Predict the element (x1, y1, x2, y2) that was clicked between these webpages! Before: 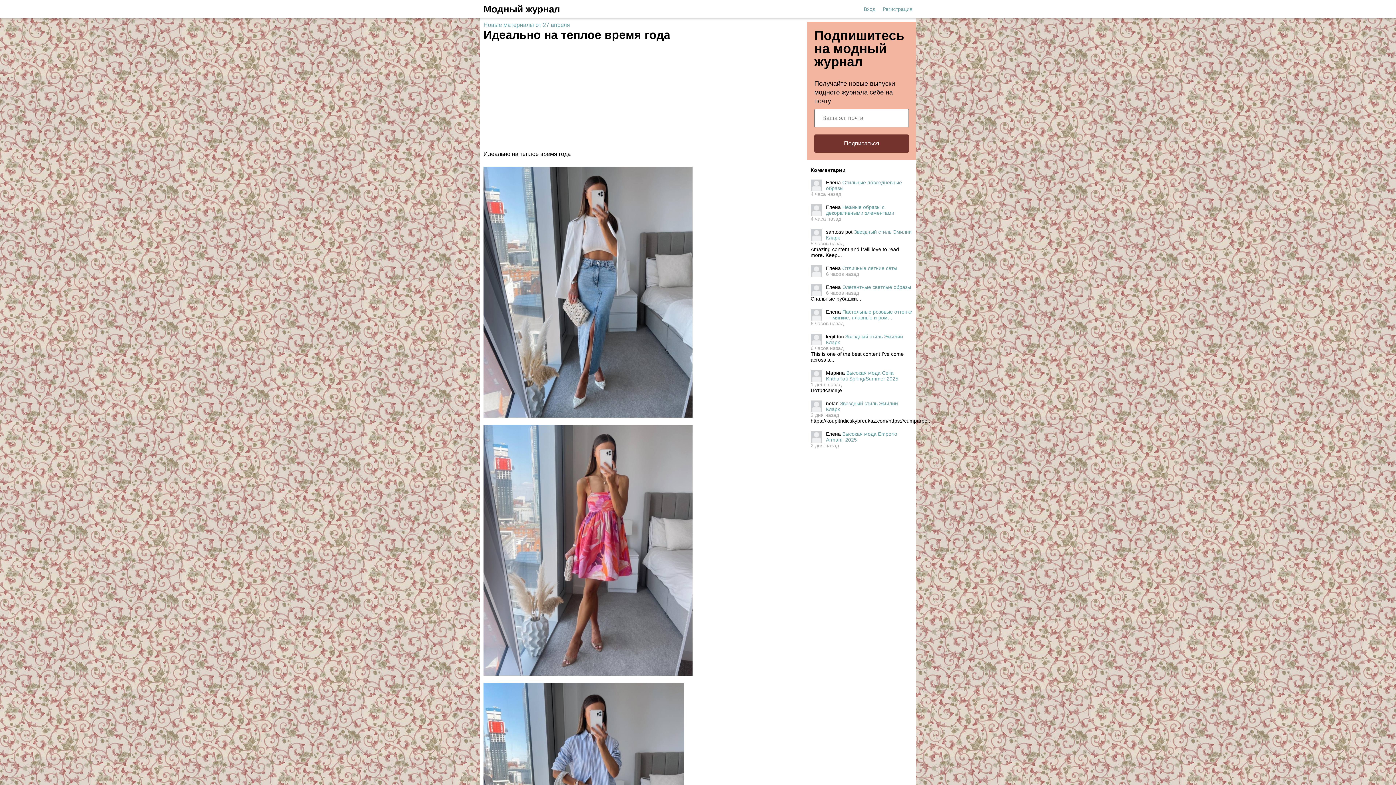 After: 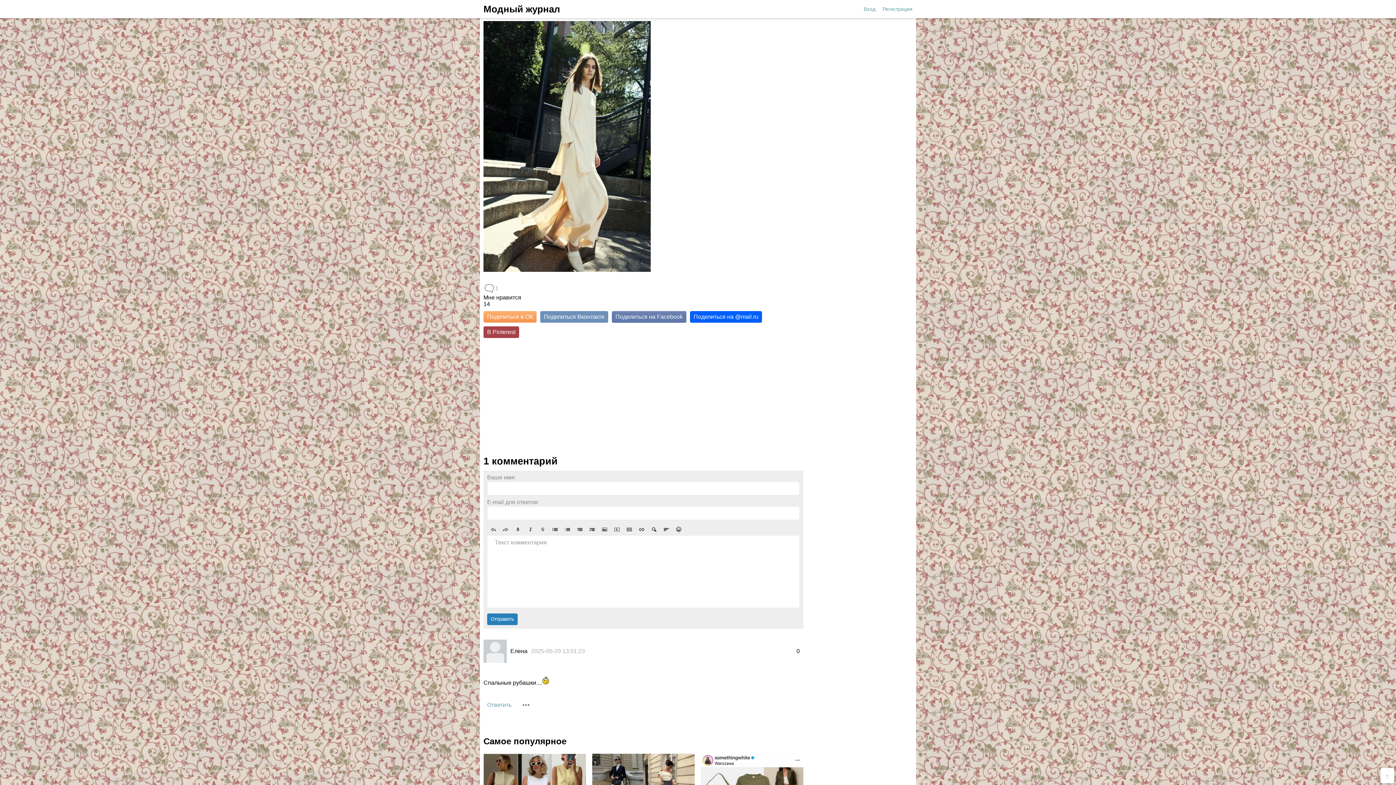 Action: label: Элегантные светлые образы bbox: (842, 284, 911, 290)